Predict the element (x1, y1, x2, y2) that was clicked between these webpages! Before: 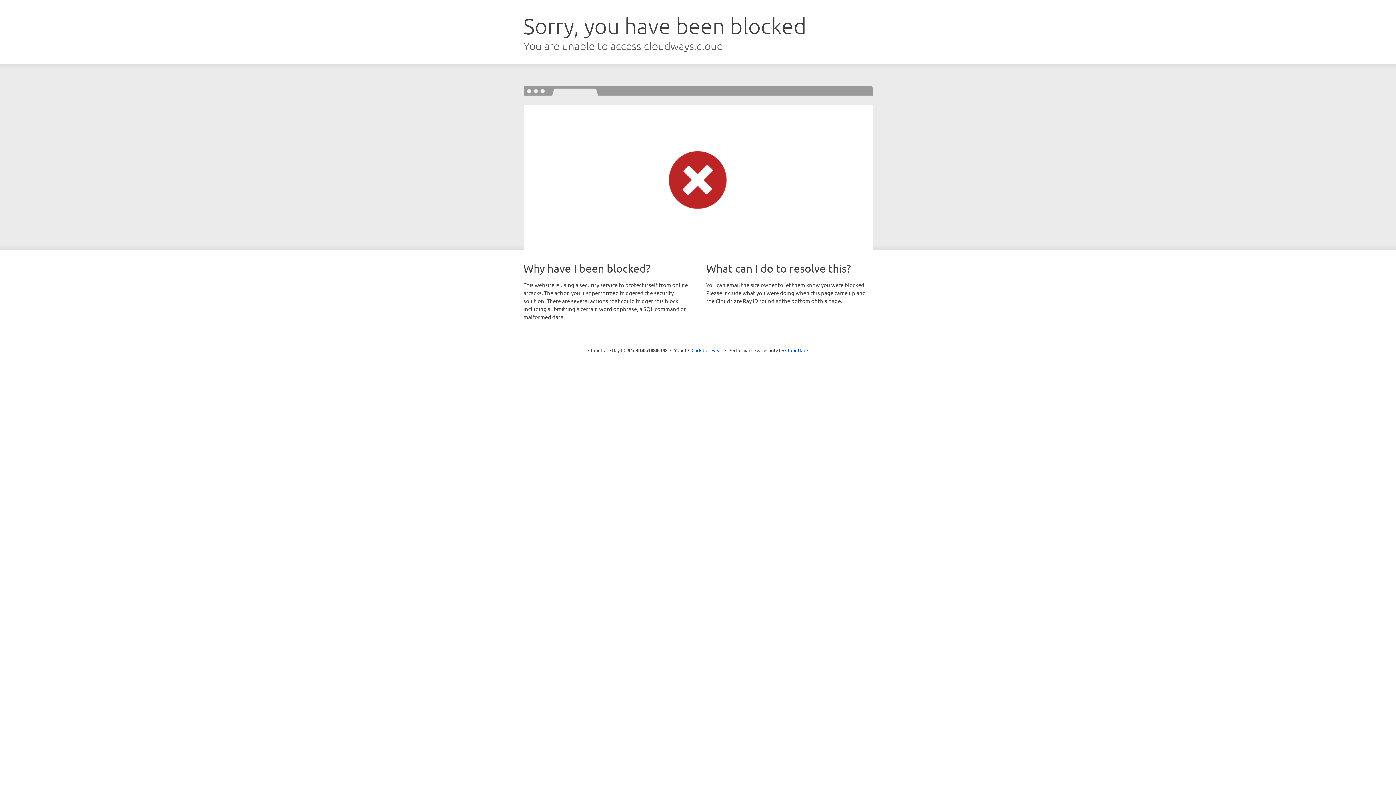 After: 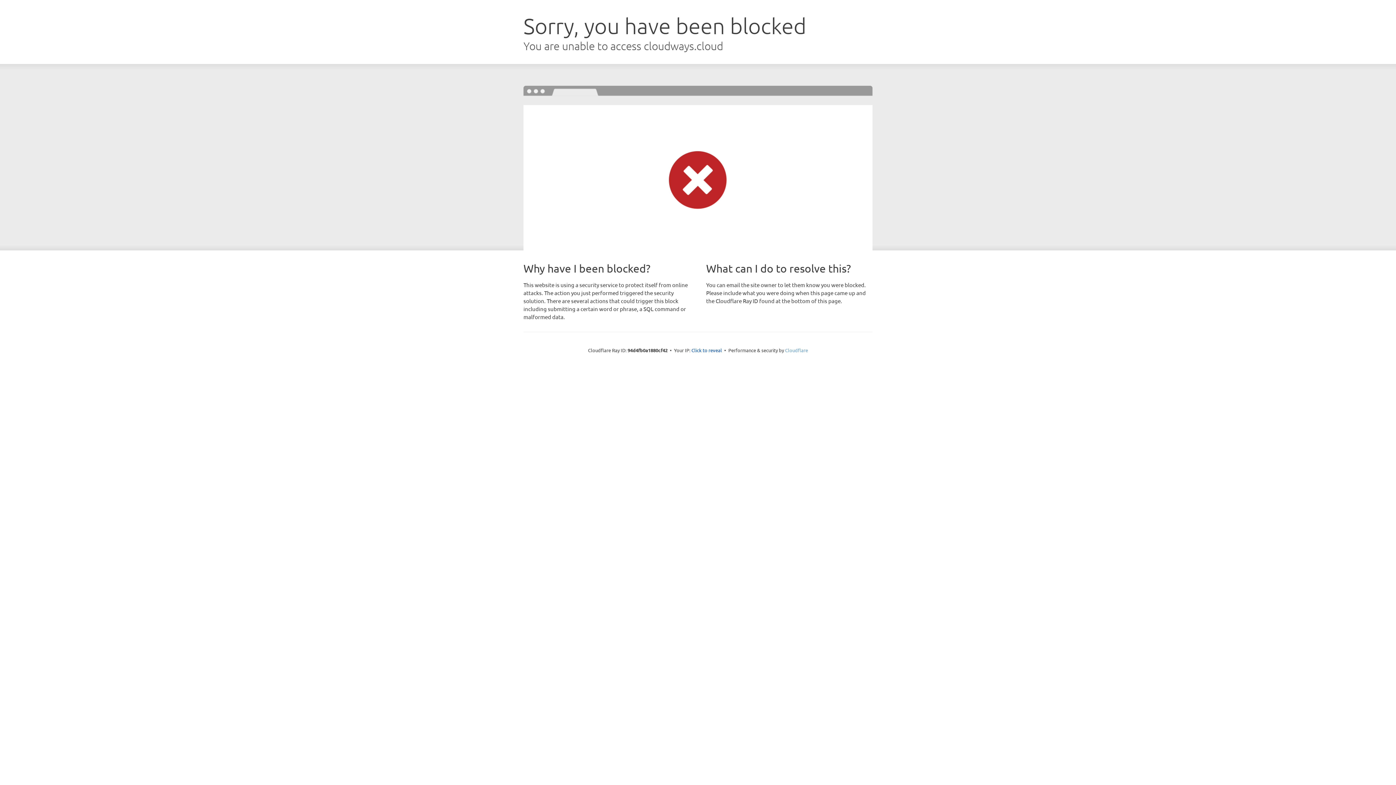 Action: bbox: (785, 347, 808, 353) label: Cloudflare